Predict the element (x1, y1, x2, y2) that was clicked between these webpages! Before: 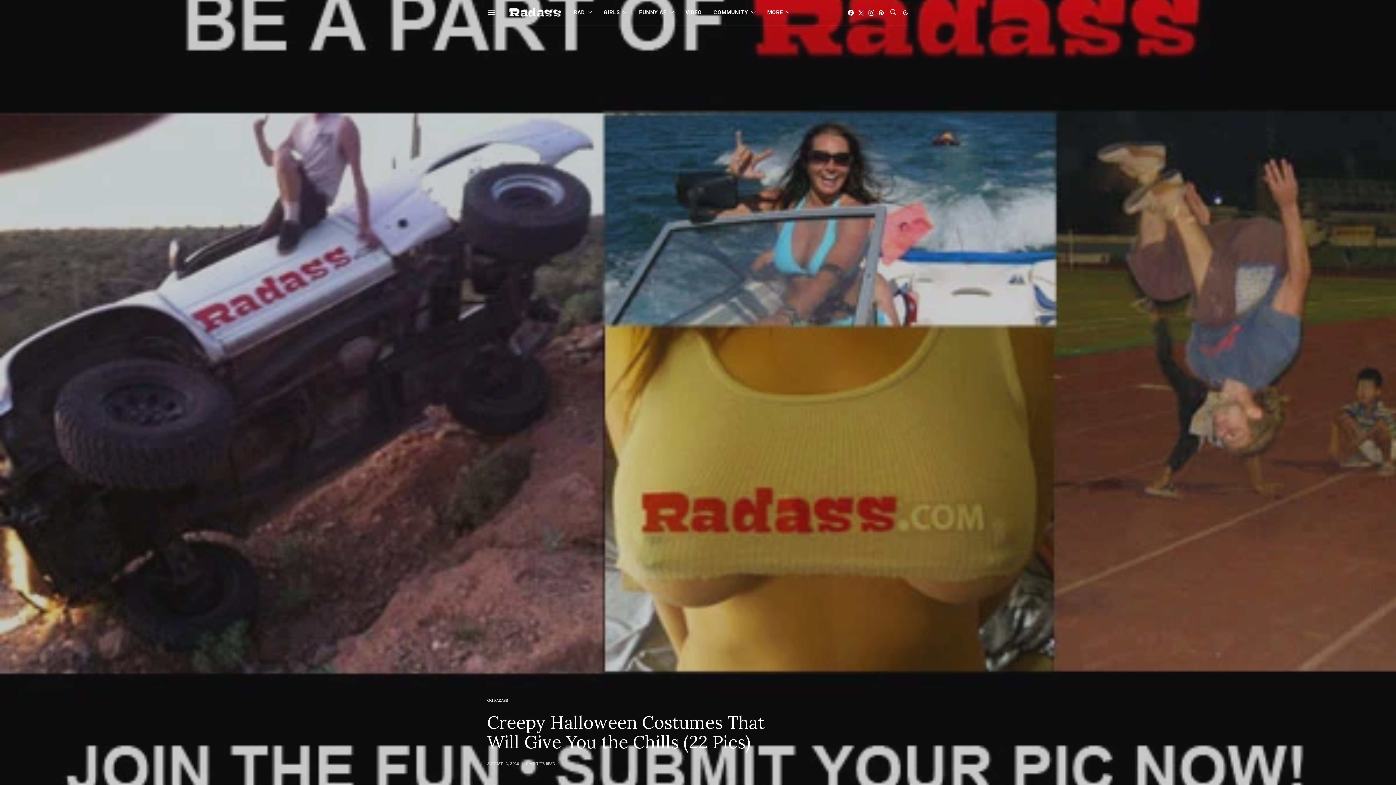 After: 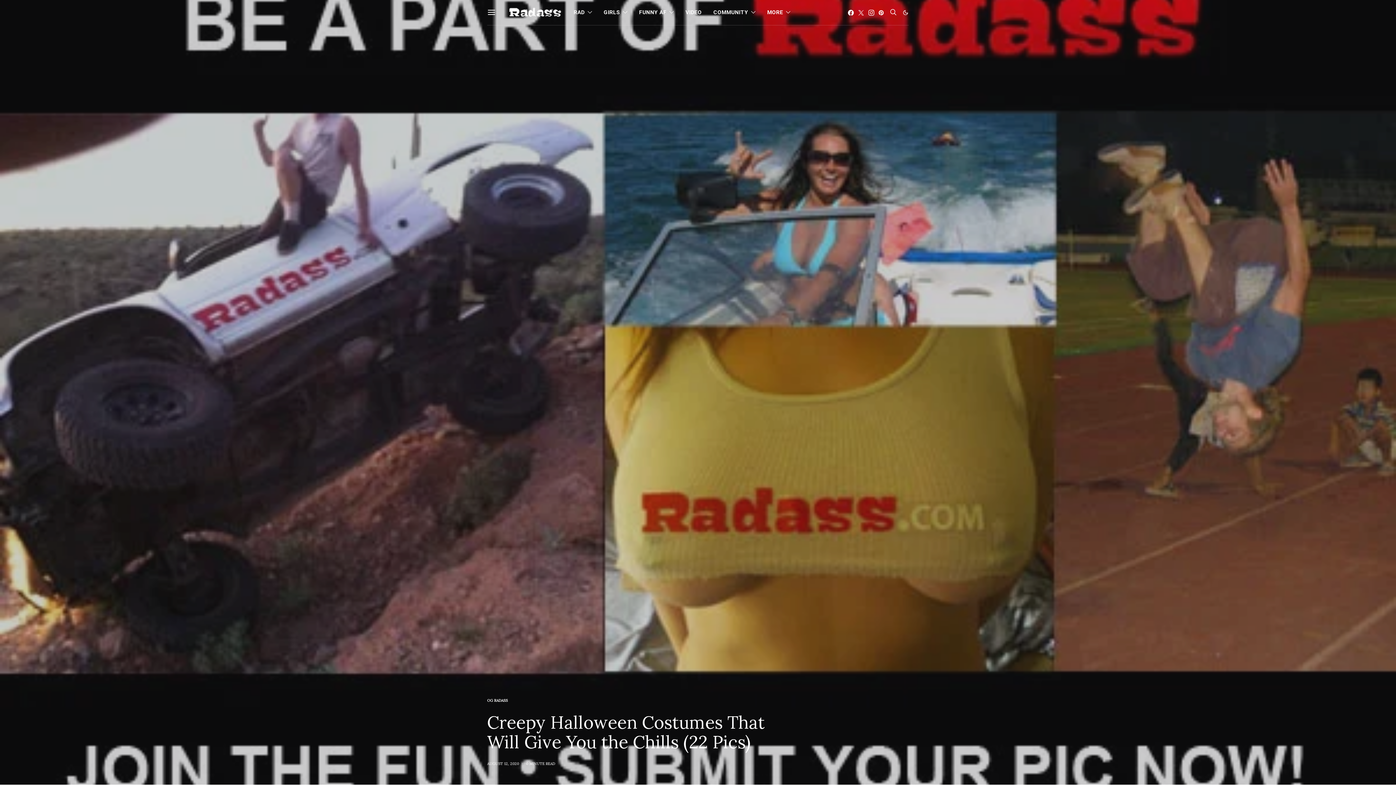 Action: bbox: (885, 9, 889, 15) label: Pinterest